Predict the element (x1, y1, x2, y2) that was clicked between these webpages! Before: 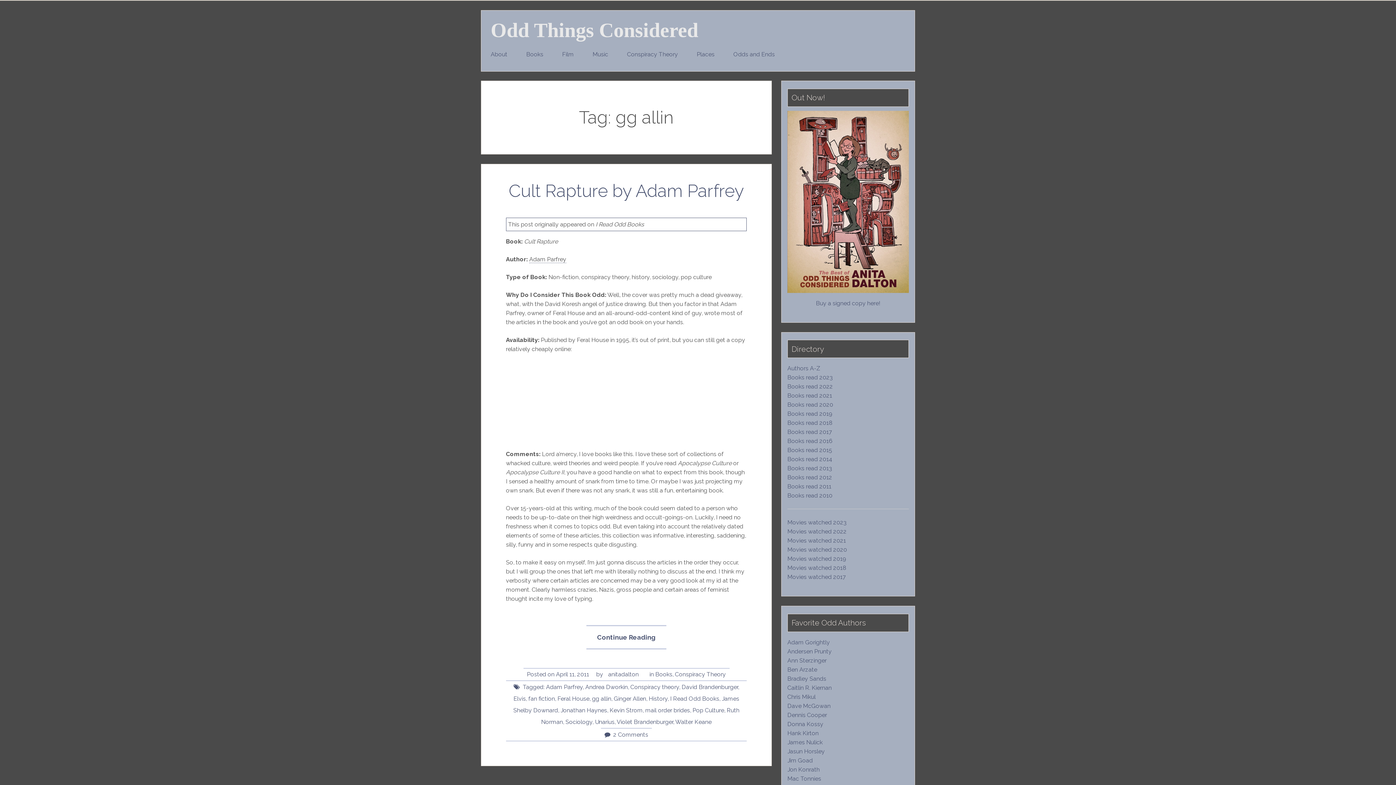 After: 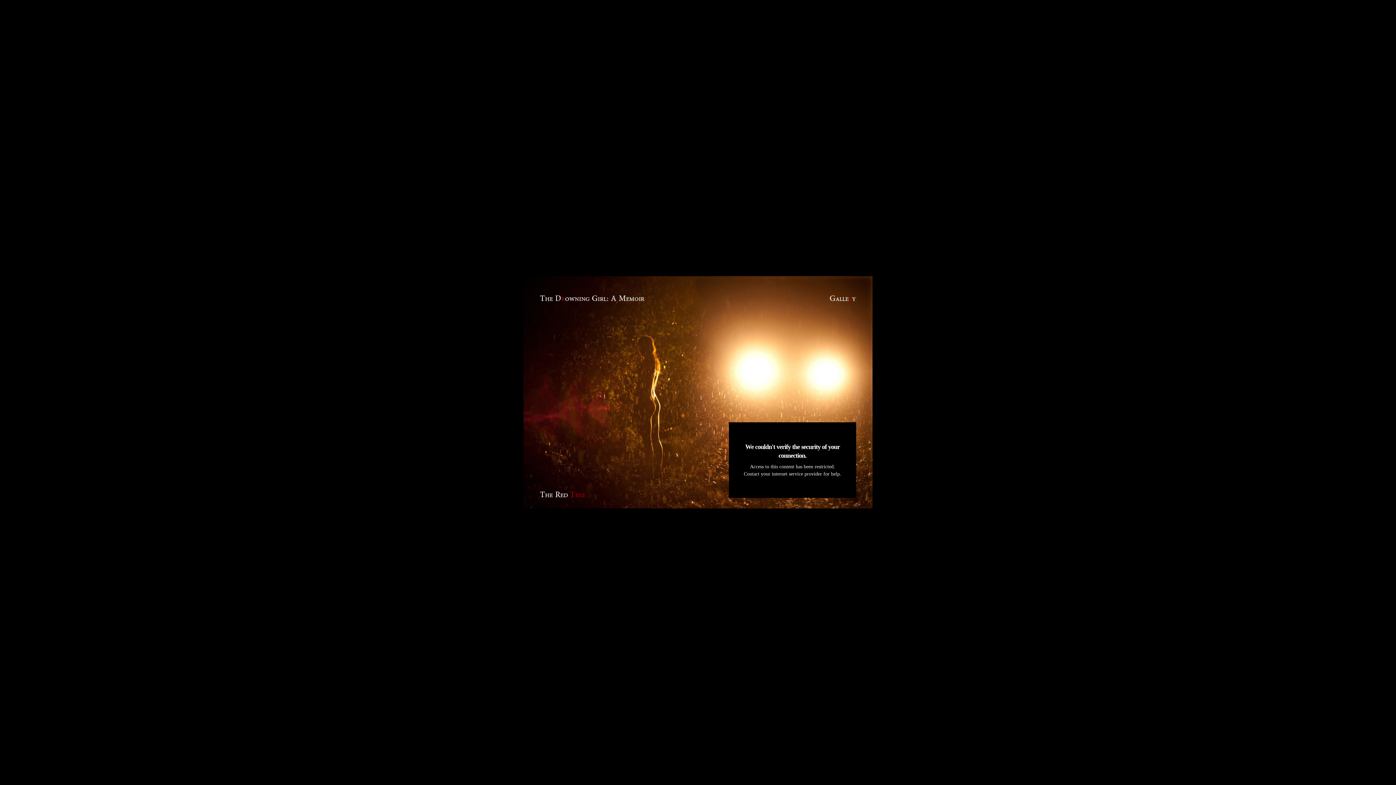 Action: bbox: (787, 684, 831, 691) label: Caitlin R. Kiernan